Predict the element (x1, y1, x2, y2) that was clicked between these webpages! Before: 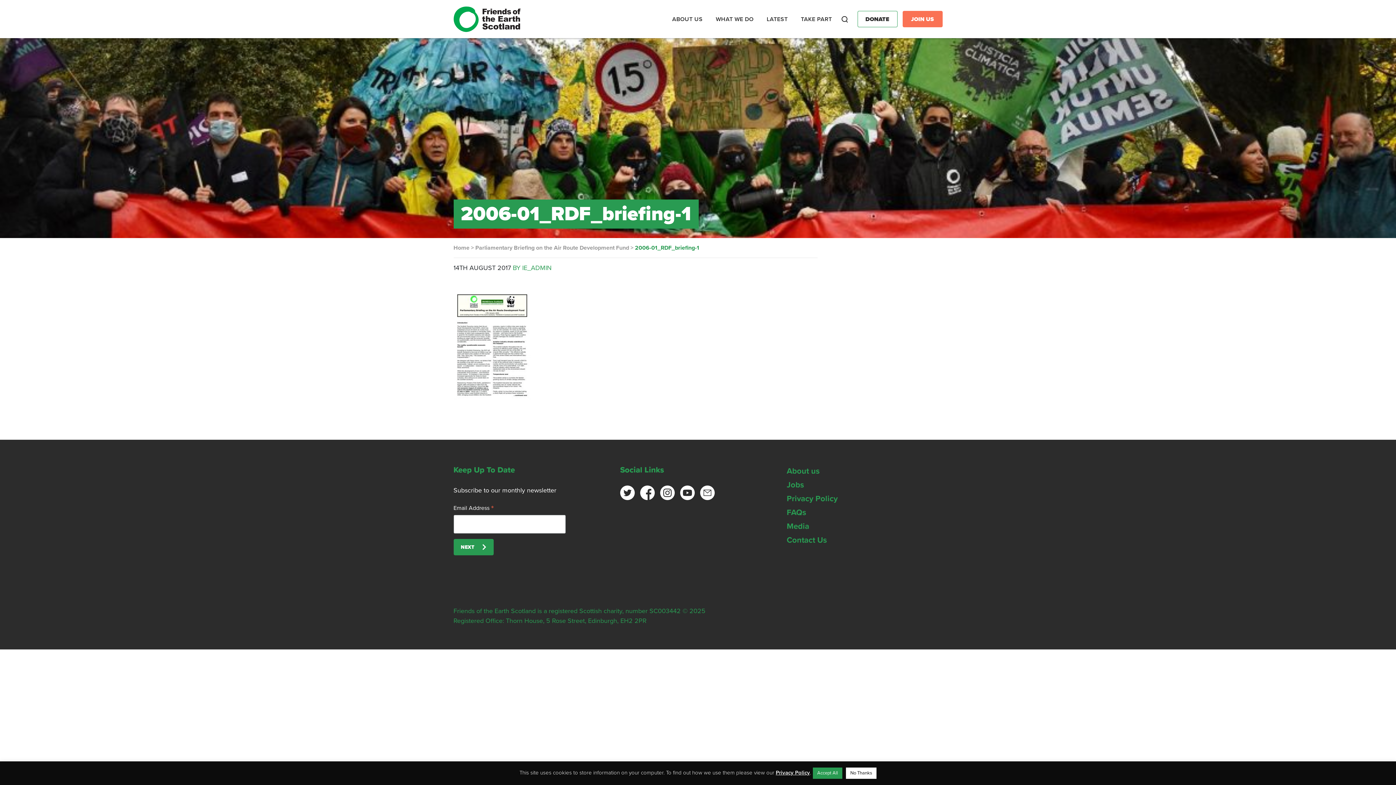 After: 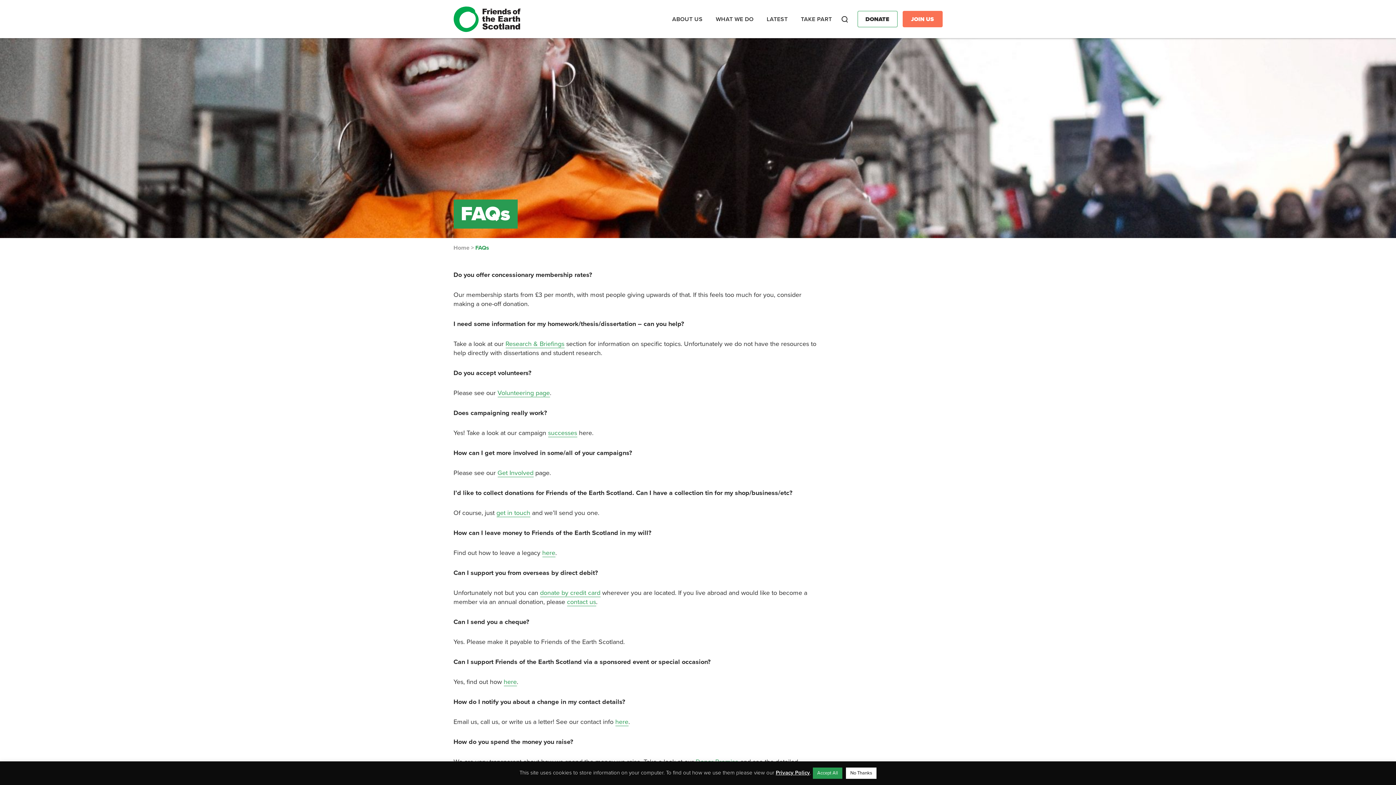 Action: bbox: (786, 508, 806, 517) label: FAQs